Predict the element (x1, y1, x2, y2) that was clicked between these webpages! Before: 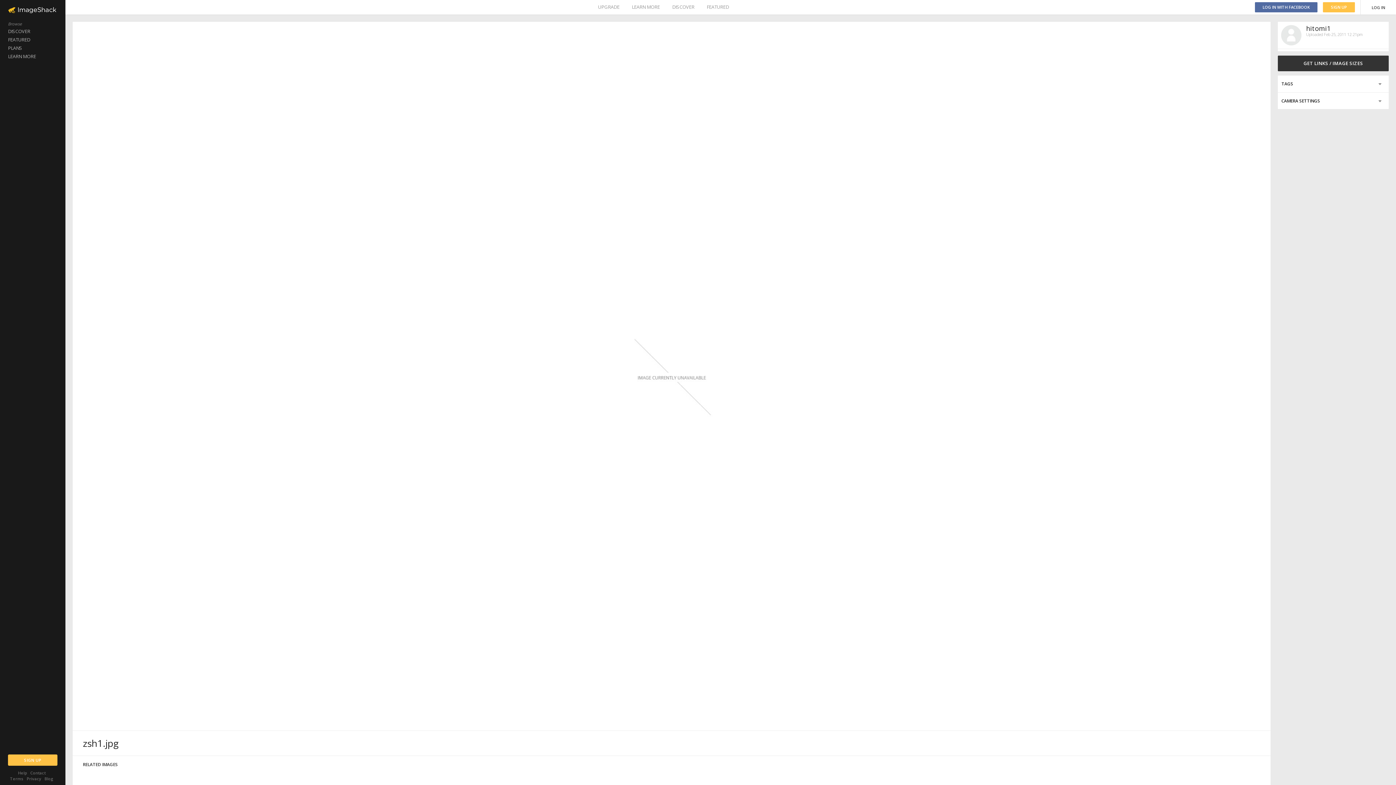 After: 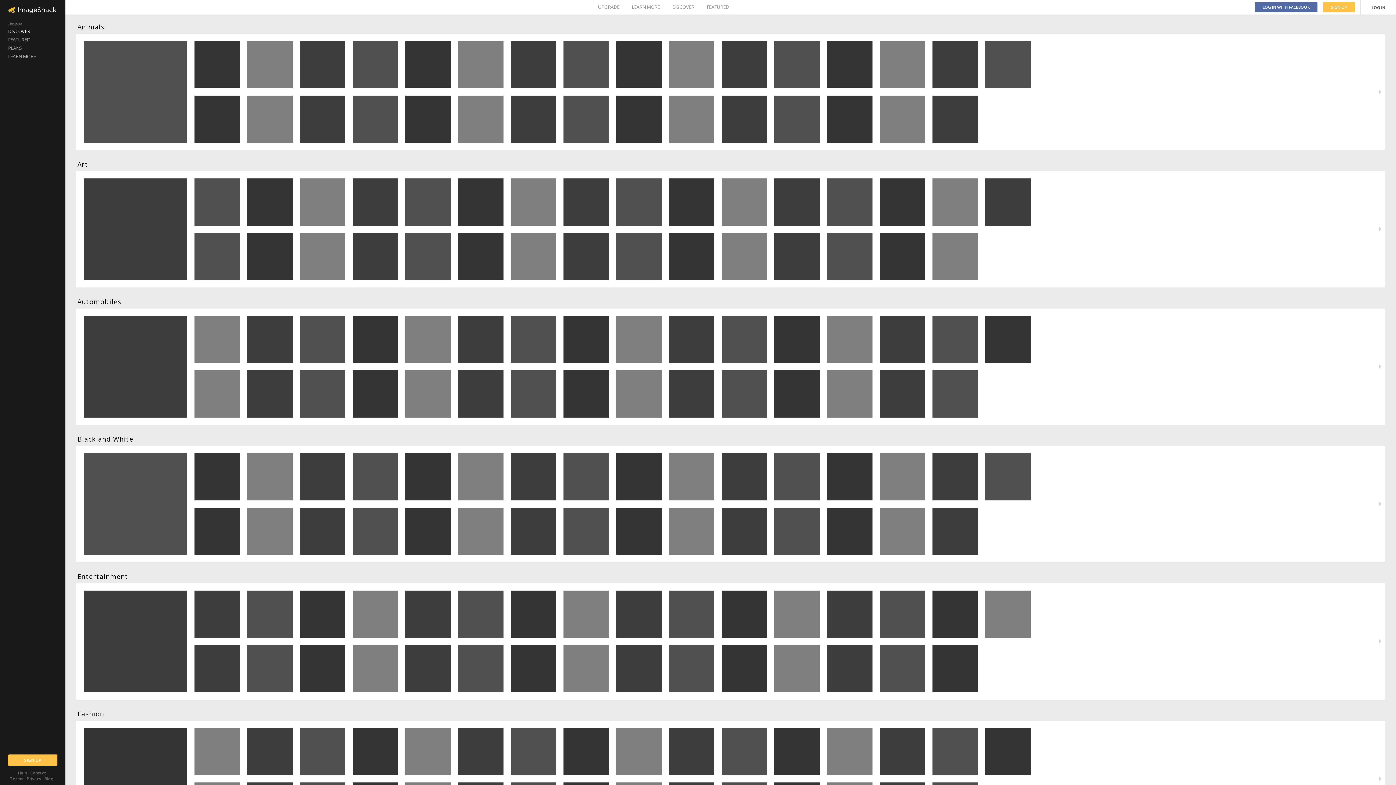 Action: bbox: (0, 27, 65, 35) label: DISCOVER